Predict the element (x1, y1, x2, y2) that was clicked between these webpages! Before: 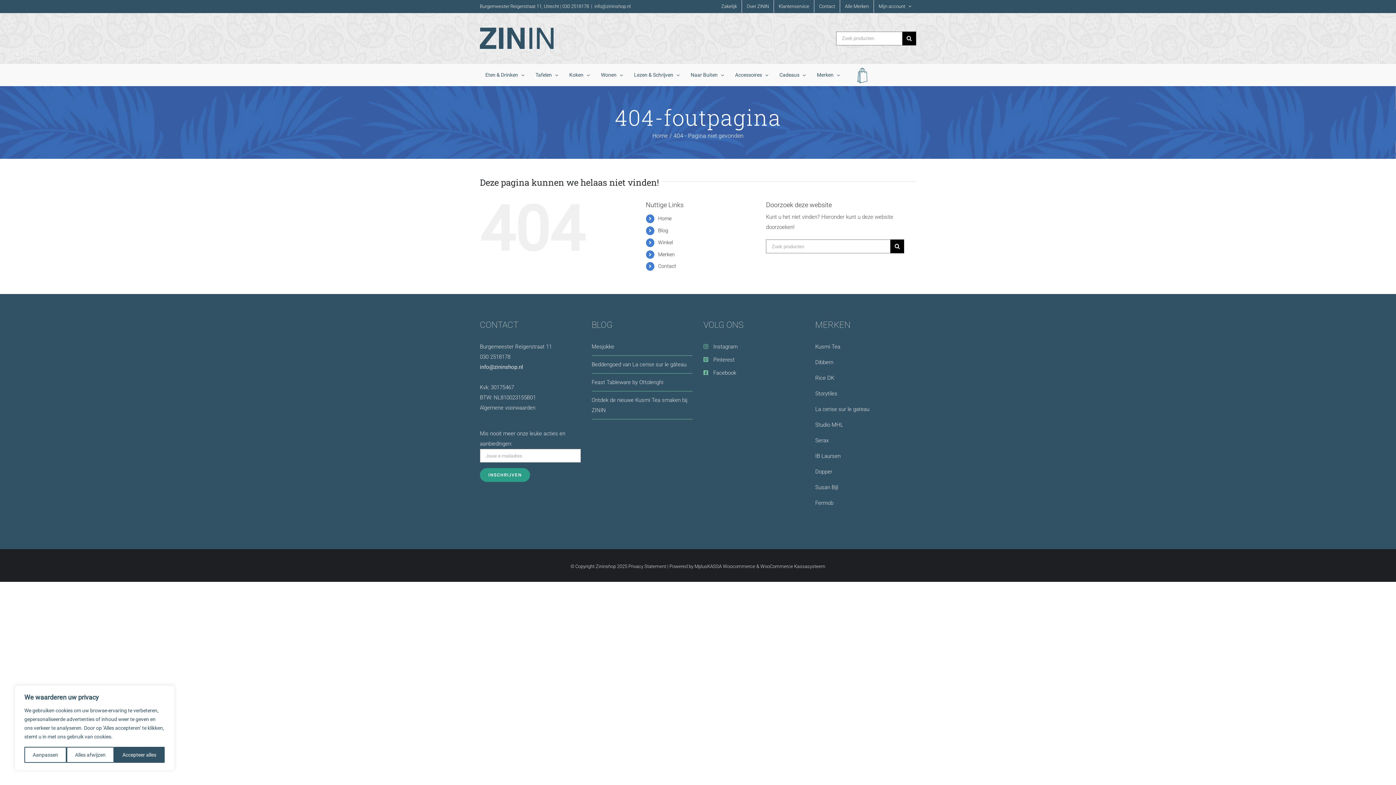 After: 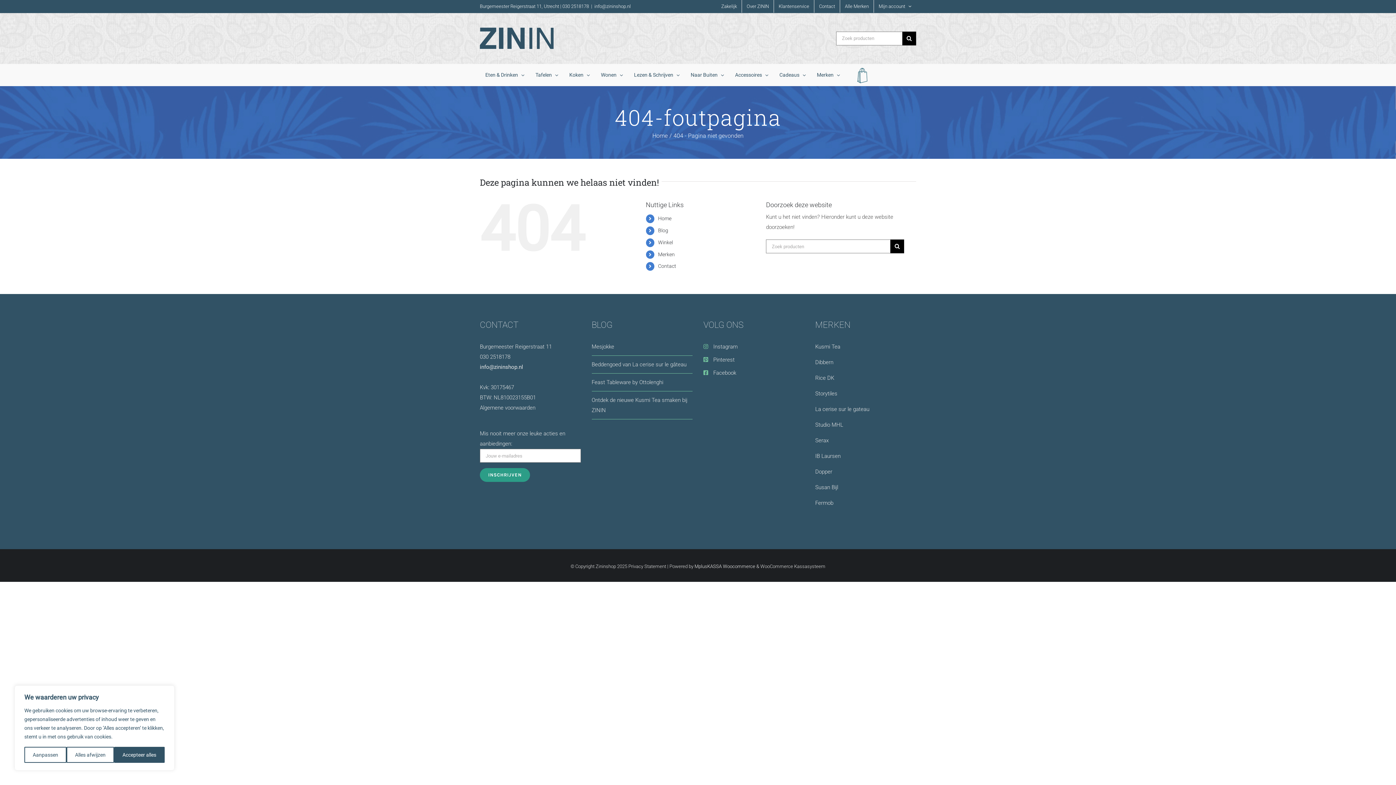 Action: bbox: (694, 564, 755, 569) label: MplusKASSA Woocommerce